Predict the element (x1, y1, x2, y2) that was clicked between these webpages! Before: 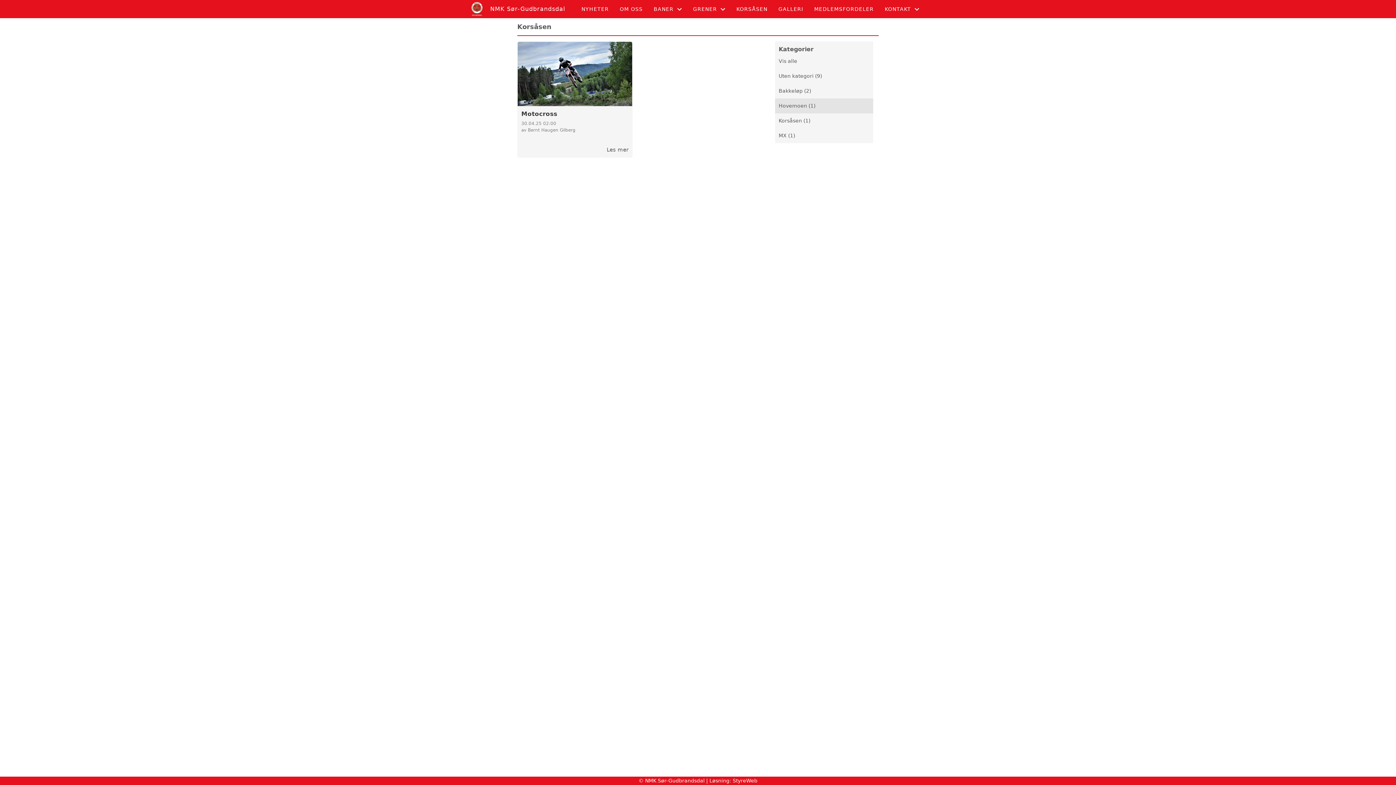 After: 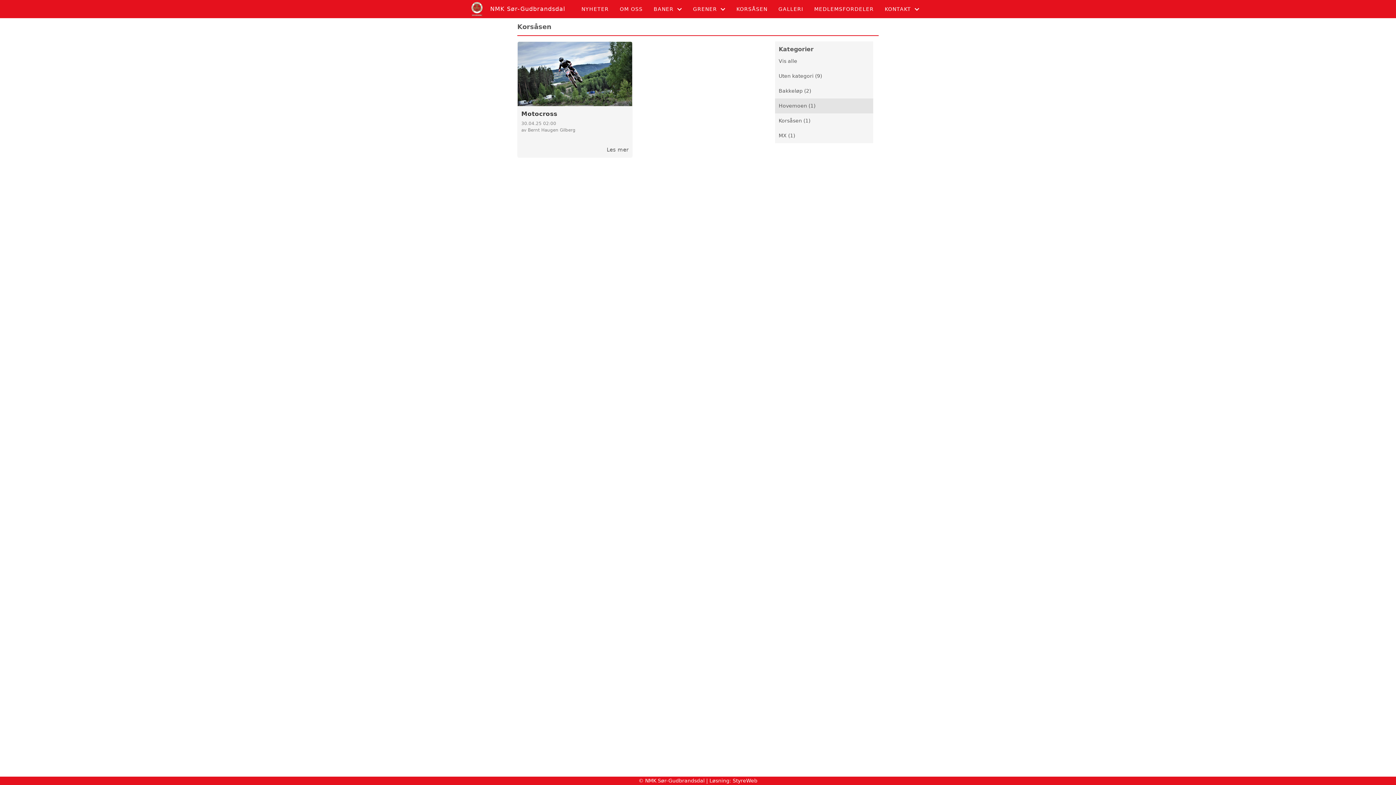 Action: bbox: (775, 98, 873, 113) label: Hovemoen (1)